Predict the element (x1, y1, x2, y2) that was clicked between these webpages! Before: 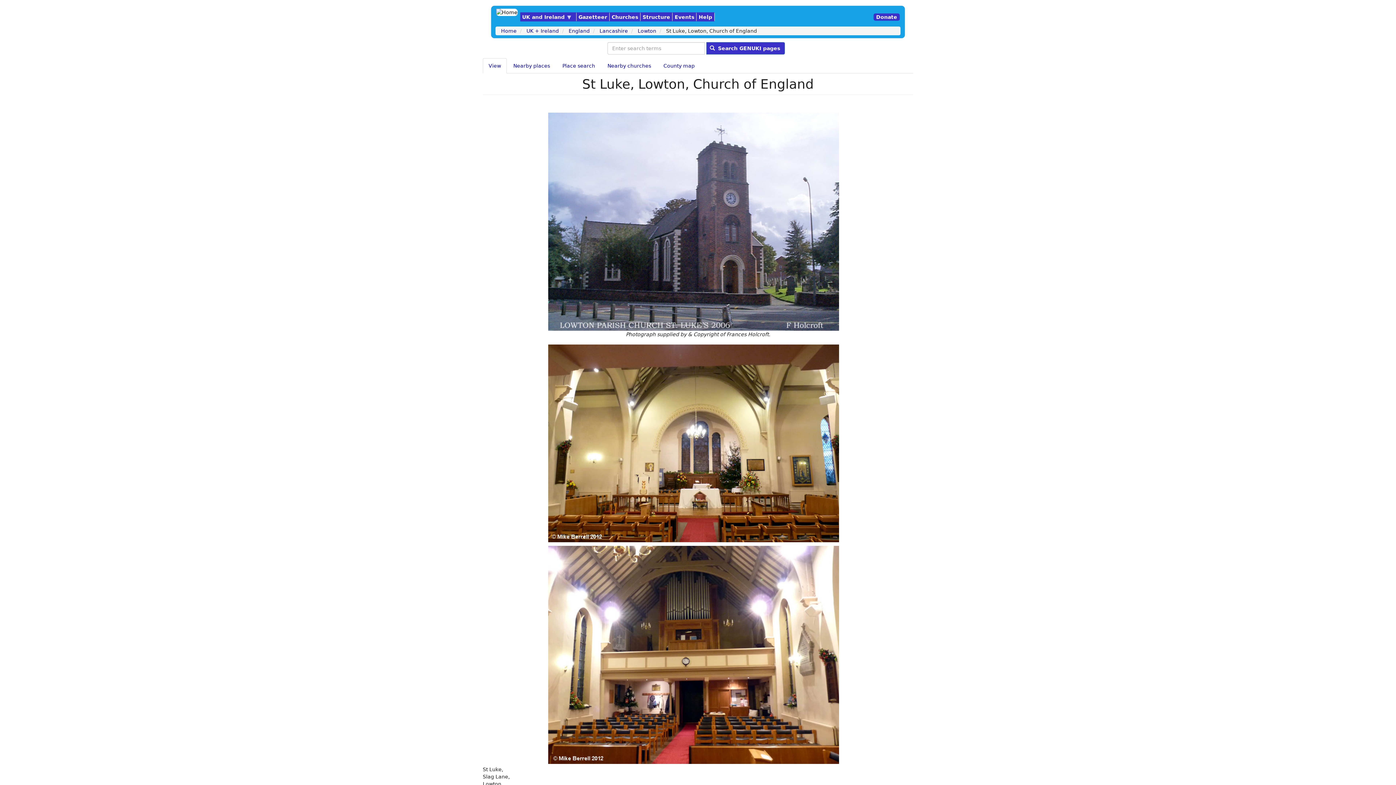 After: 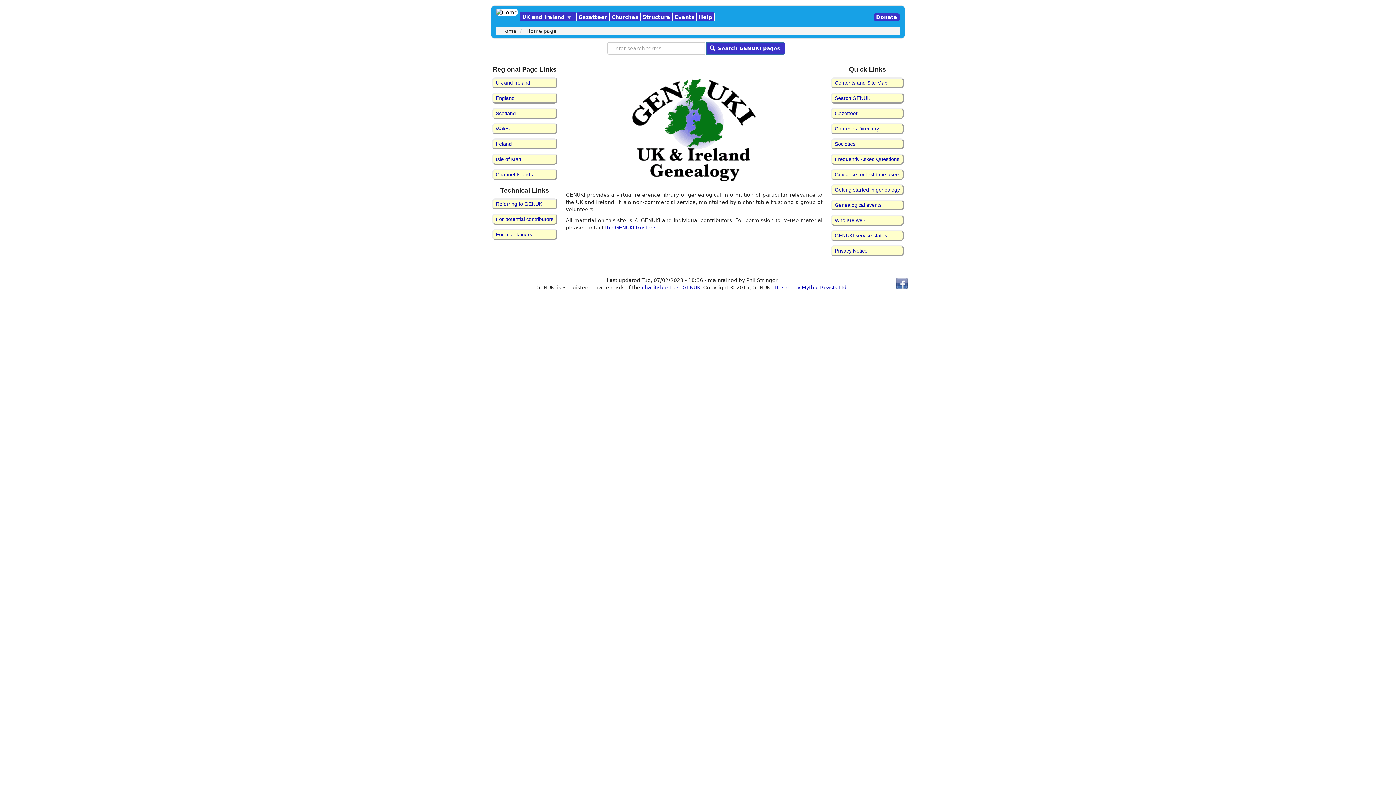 Action: bbox: (501, 28, 516, 33) label: Home